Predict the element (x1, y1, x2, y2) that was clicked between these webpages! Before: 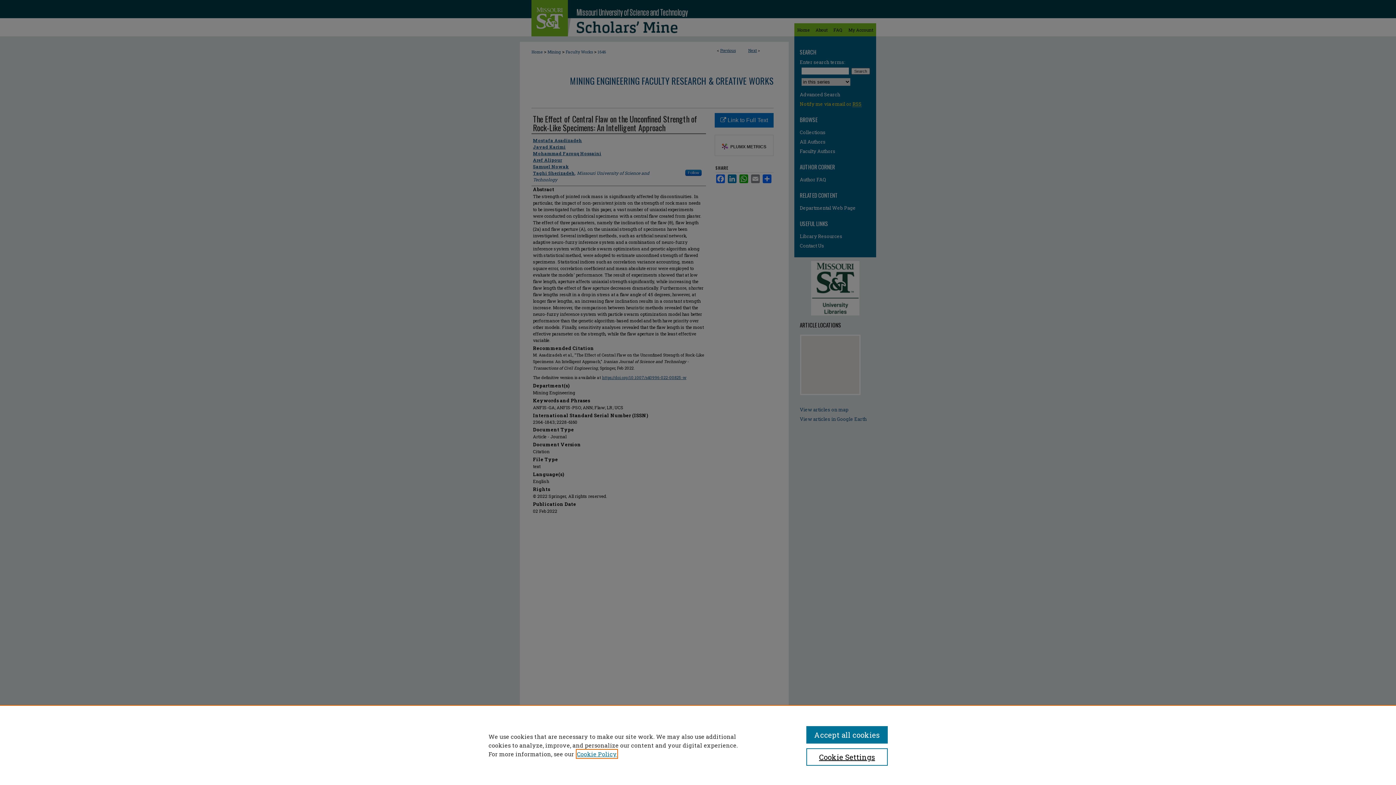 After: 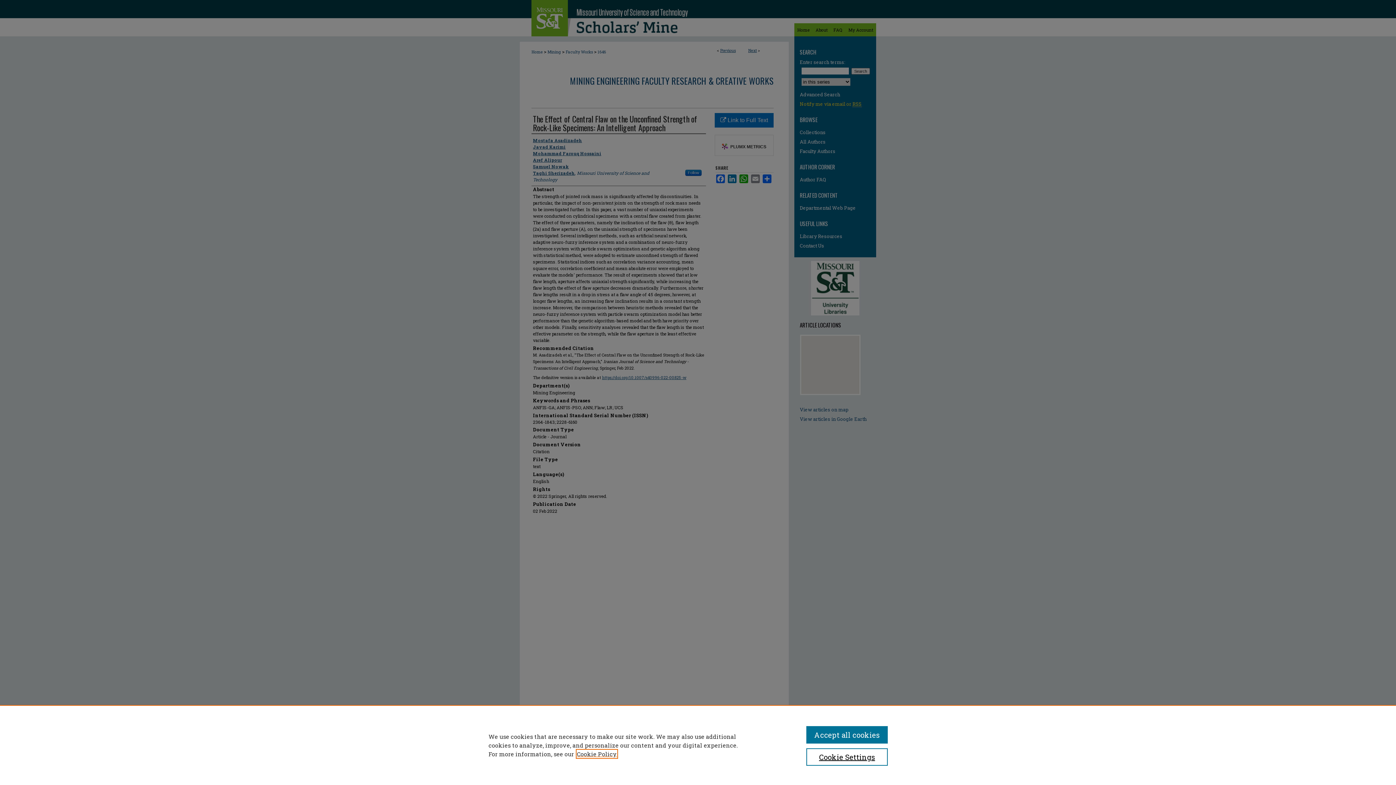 Action: bbox: (577, 750, 617, 758) label: , opens in a new tab